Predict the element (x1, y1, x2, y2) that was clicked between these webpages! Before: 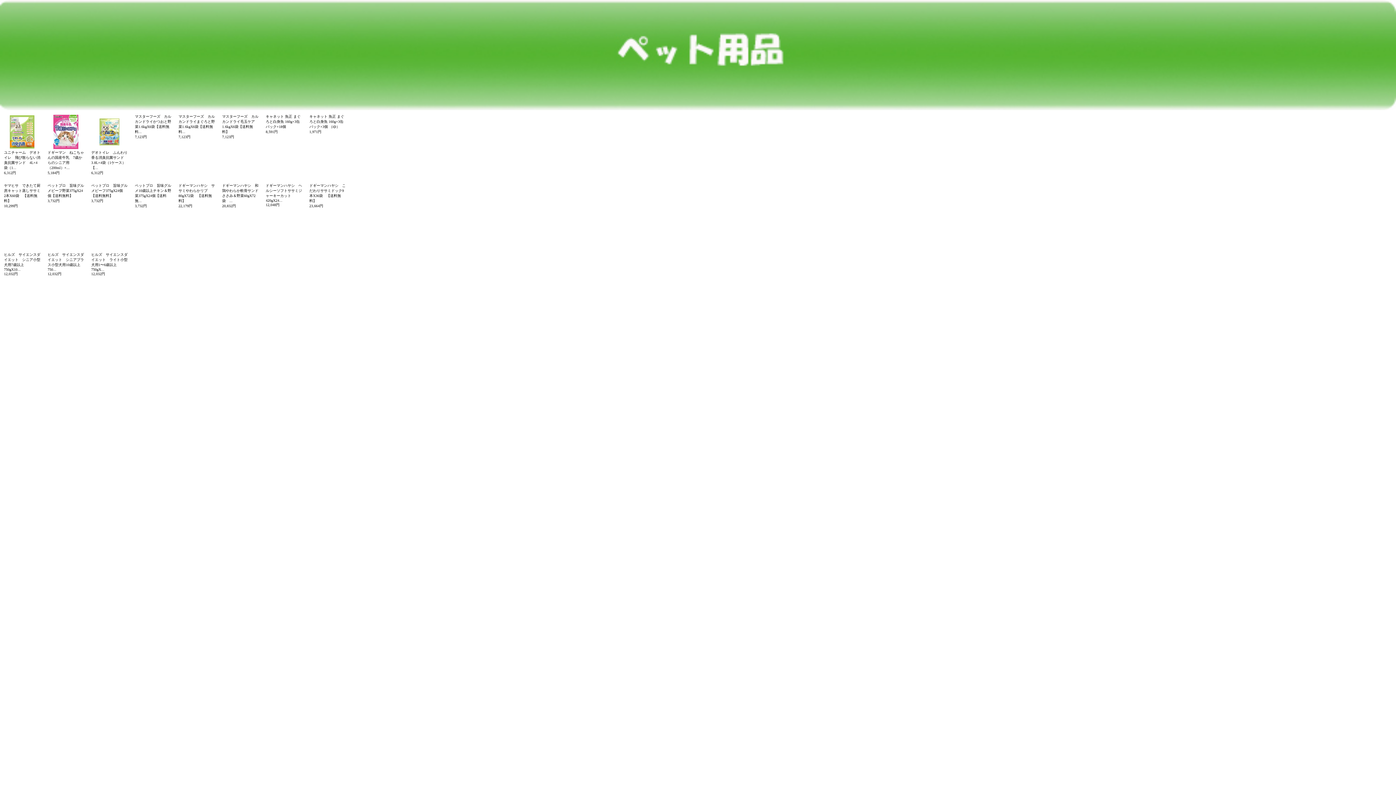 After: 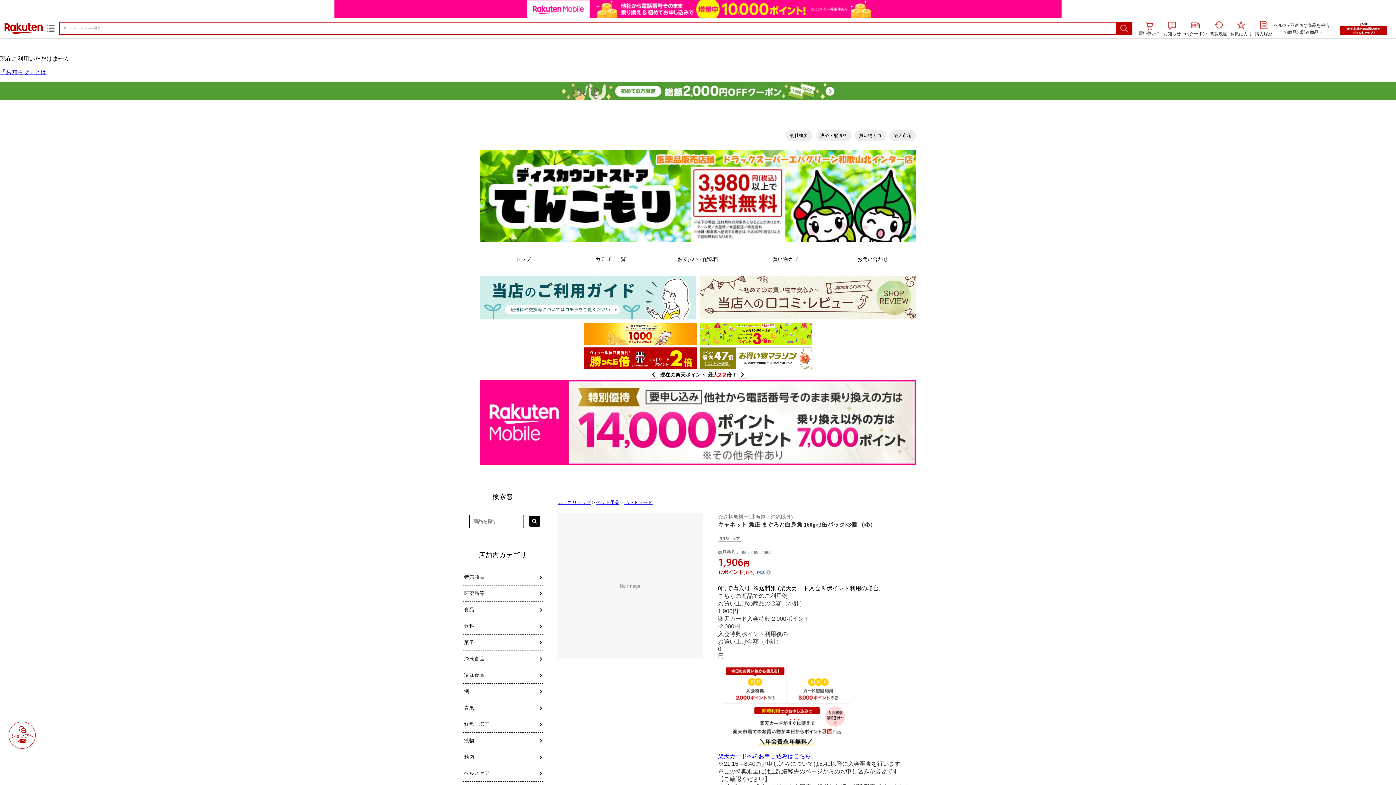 Action: bbox: (309, 113, 345, 134) label: キャネット 魚正 まぐろと白身魚 160g×3缶パック×3個 （ゆ）
1,971円